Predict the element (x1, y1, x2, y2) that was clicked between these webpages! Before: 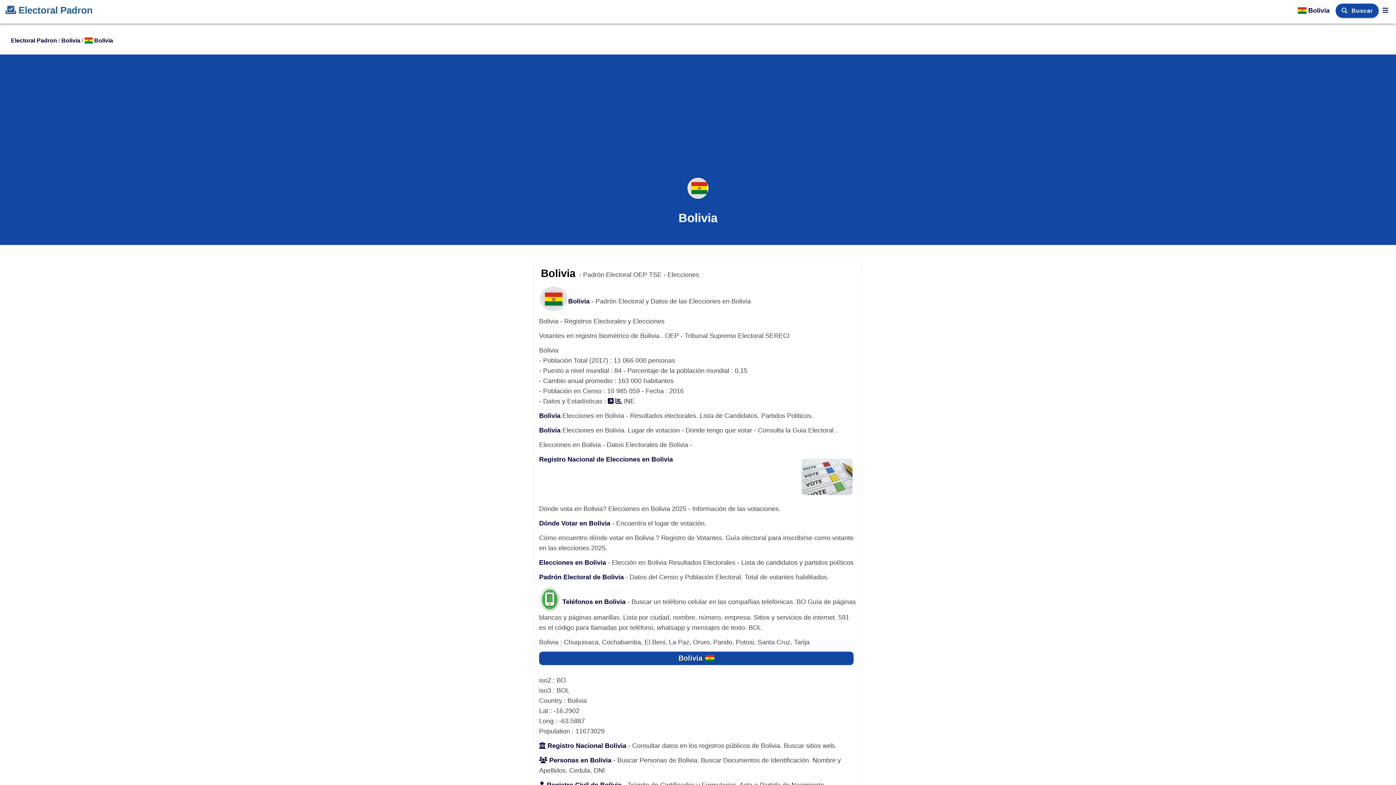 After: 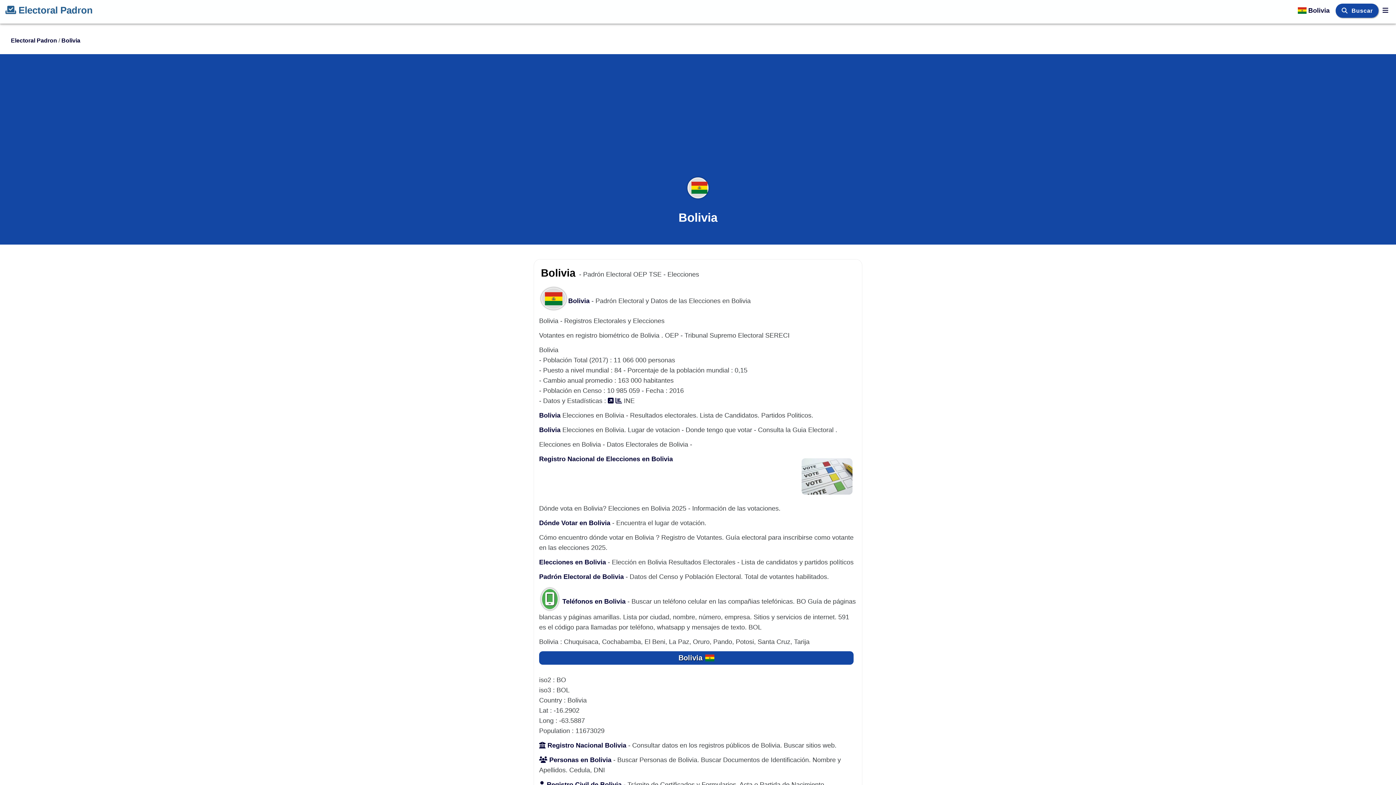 Action: bbox: (539, 297, 591, 305) label: Bolivia 